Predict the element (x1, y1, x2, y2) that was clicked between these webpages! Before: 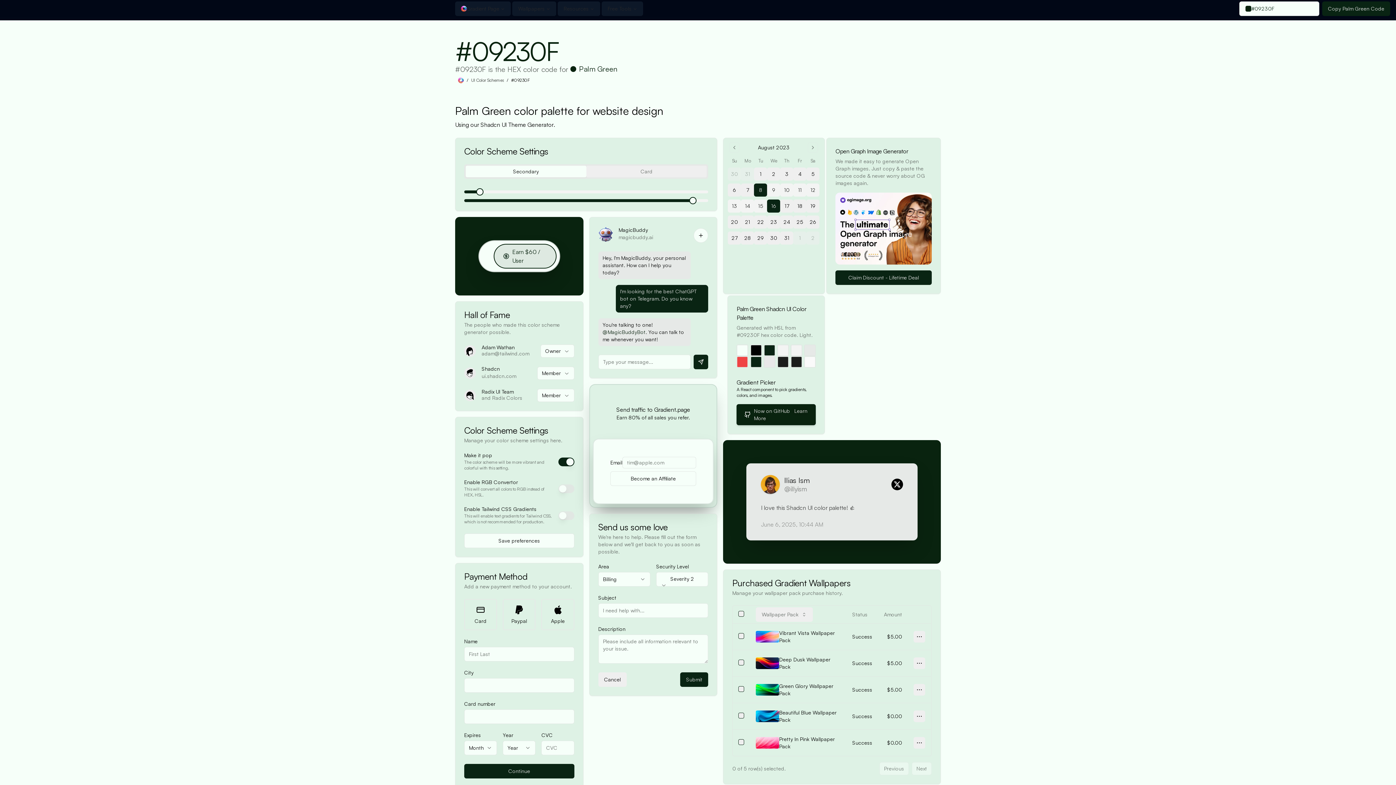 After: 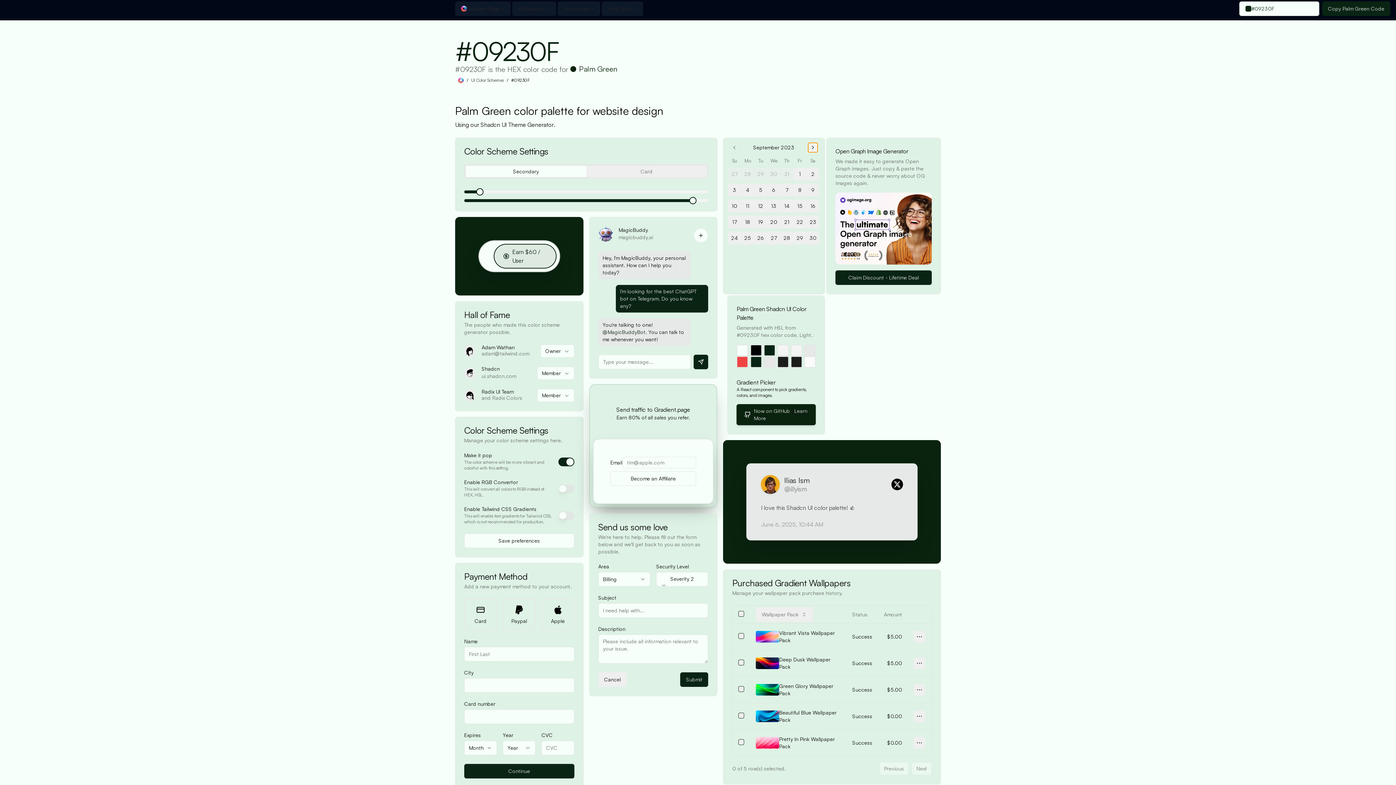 Action: label: Go to next month bbox: (808, 142, 818, 152)